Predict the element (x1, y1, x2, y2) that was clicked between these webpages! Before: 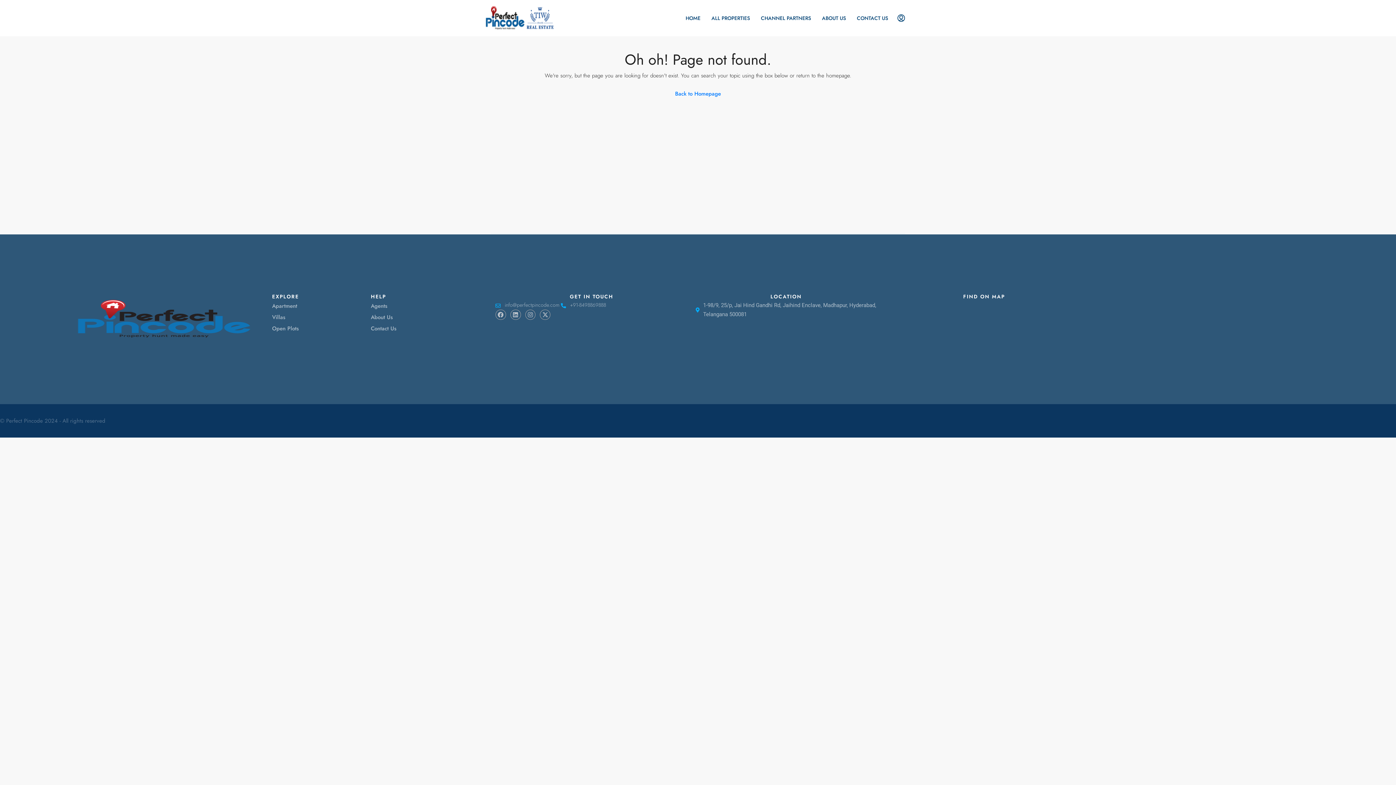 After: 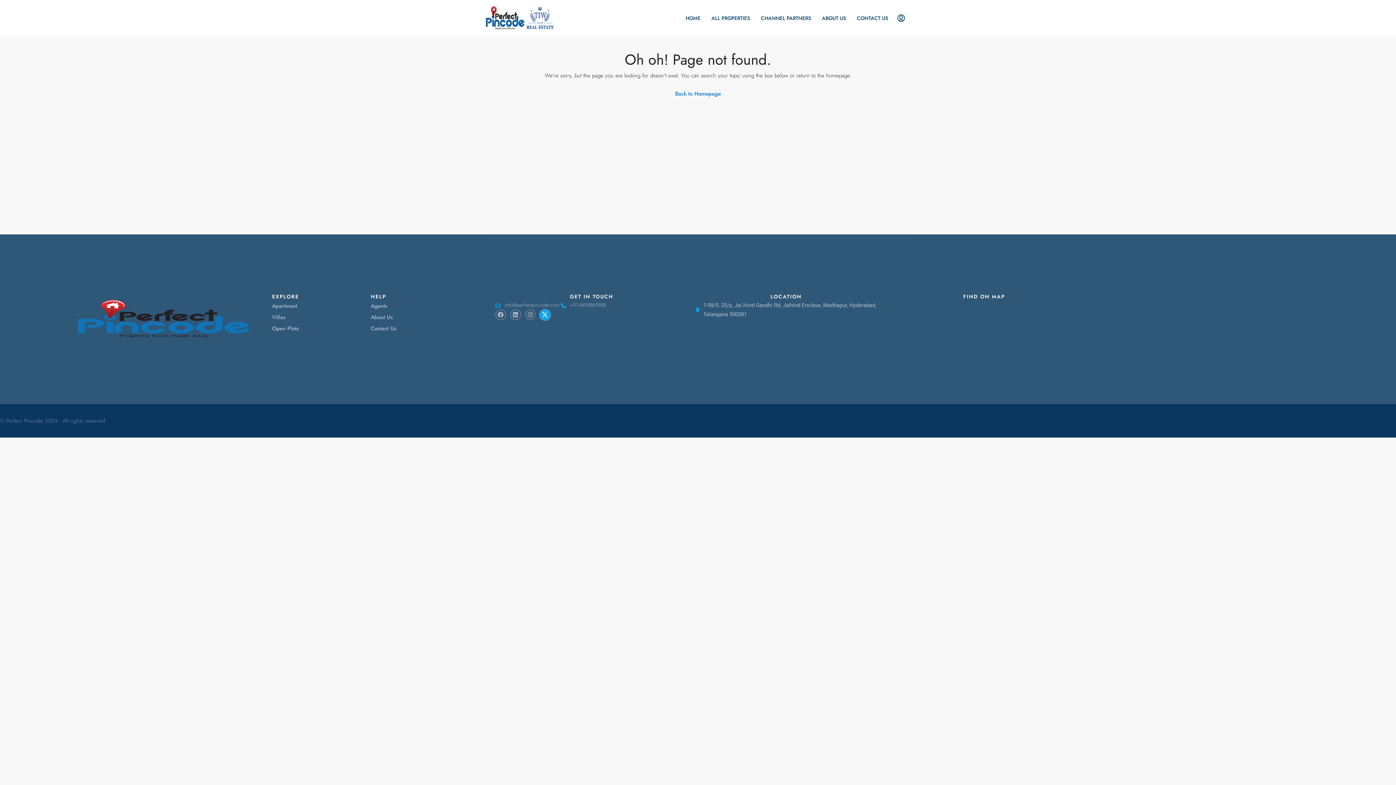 Action: label: X-twitter bbox: (540, 309, 550, 320)